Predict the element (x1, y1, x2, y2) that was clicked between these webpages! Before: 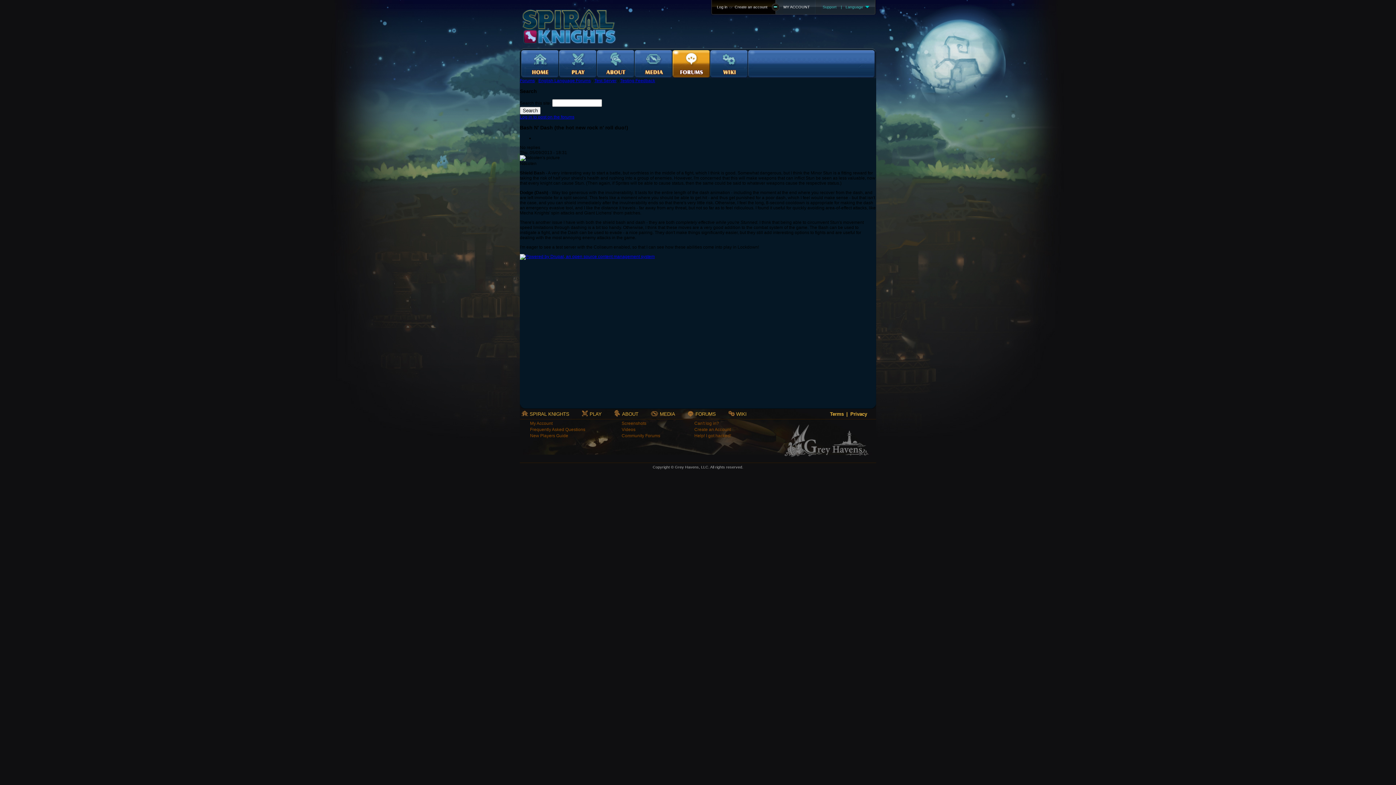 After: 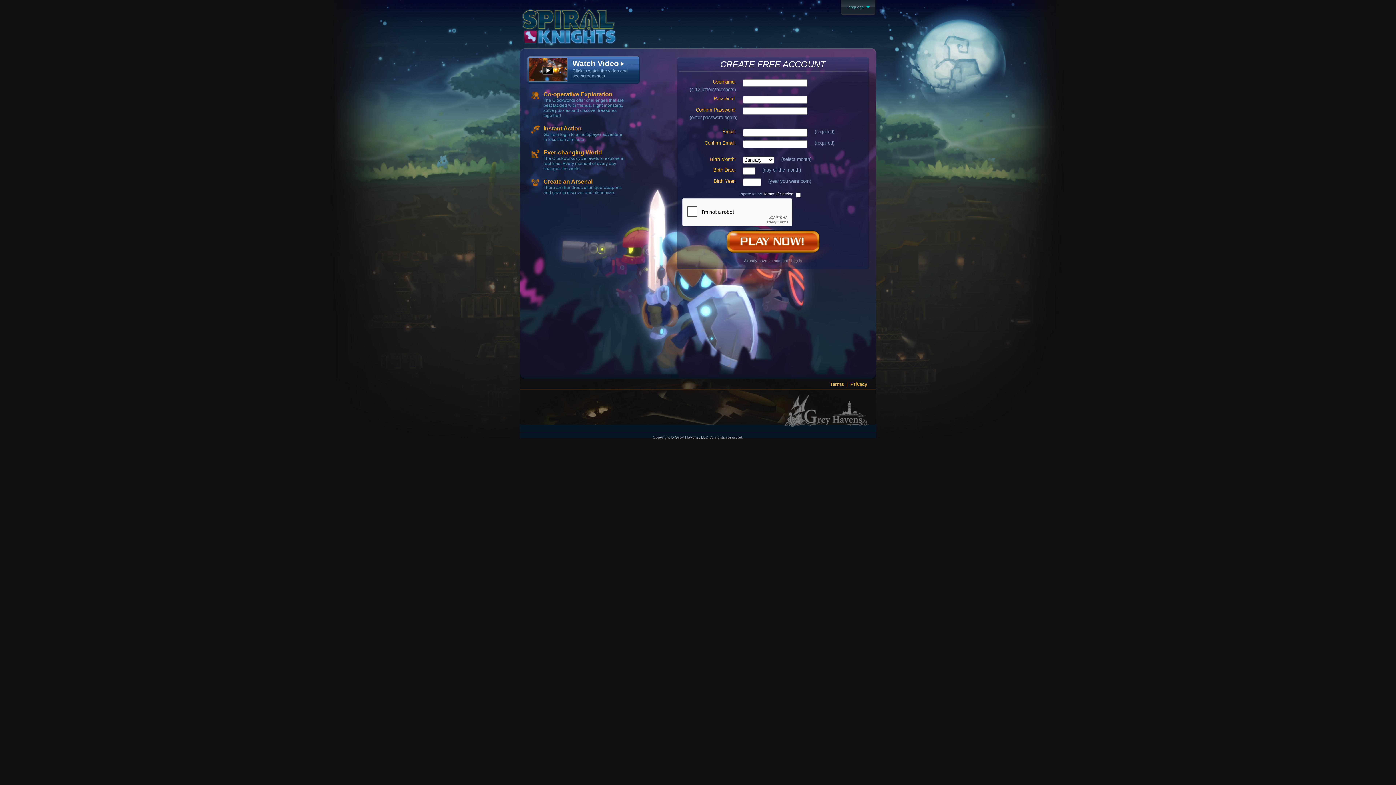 Action: bbox: (734, 4, 767, 9) label: Create an account